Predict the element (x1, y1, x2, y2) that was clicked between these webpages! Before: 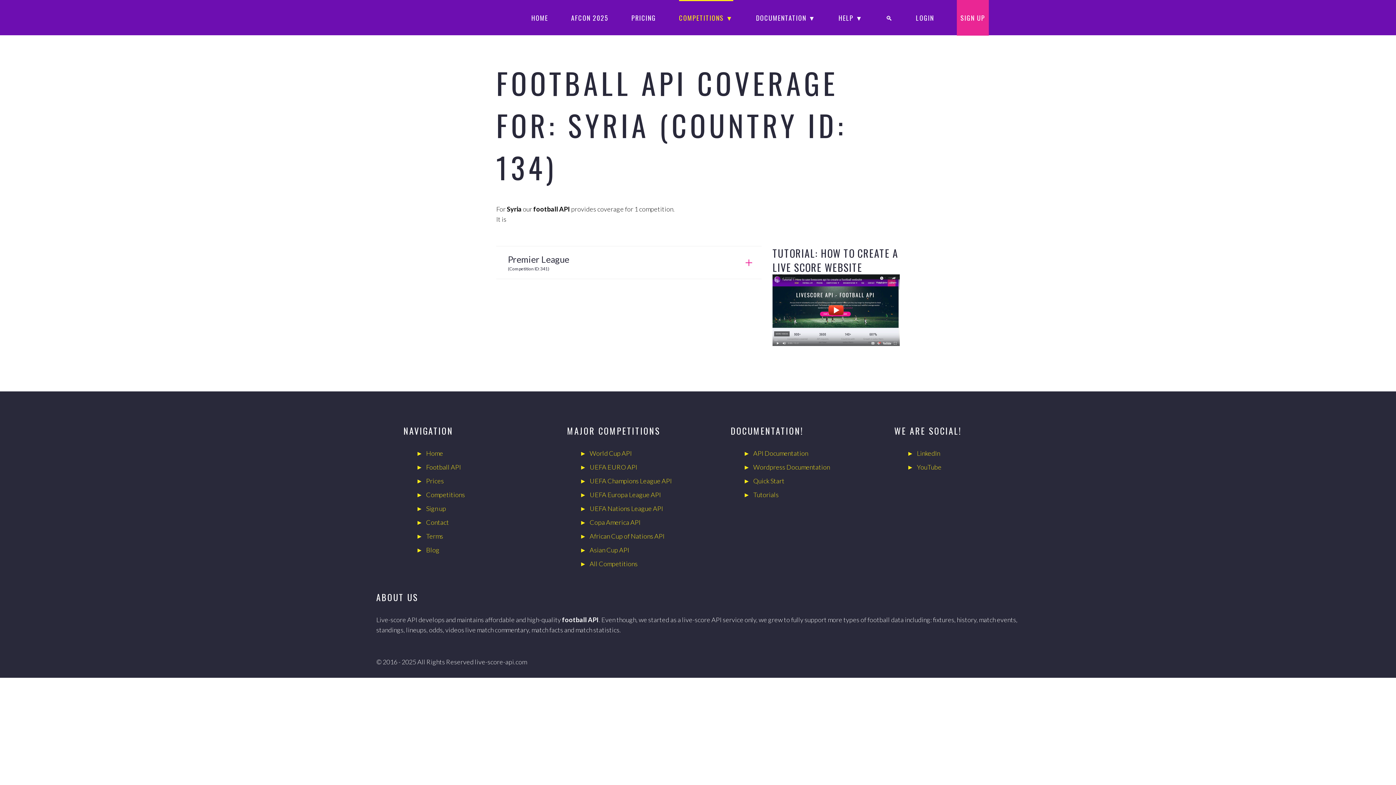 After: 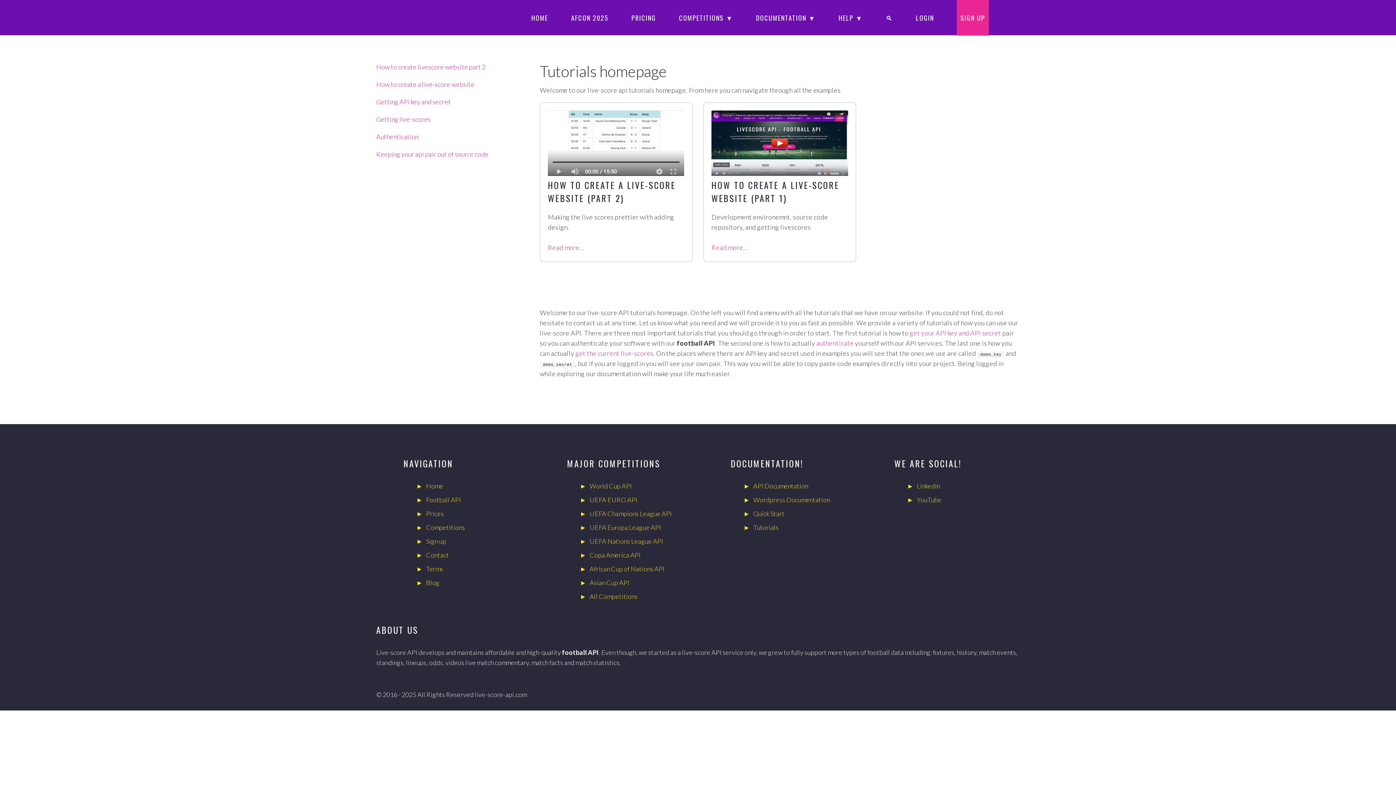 Action: bbox: (743, 489, 778, 500) label: ►   Tutorials